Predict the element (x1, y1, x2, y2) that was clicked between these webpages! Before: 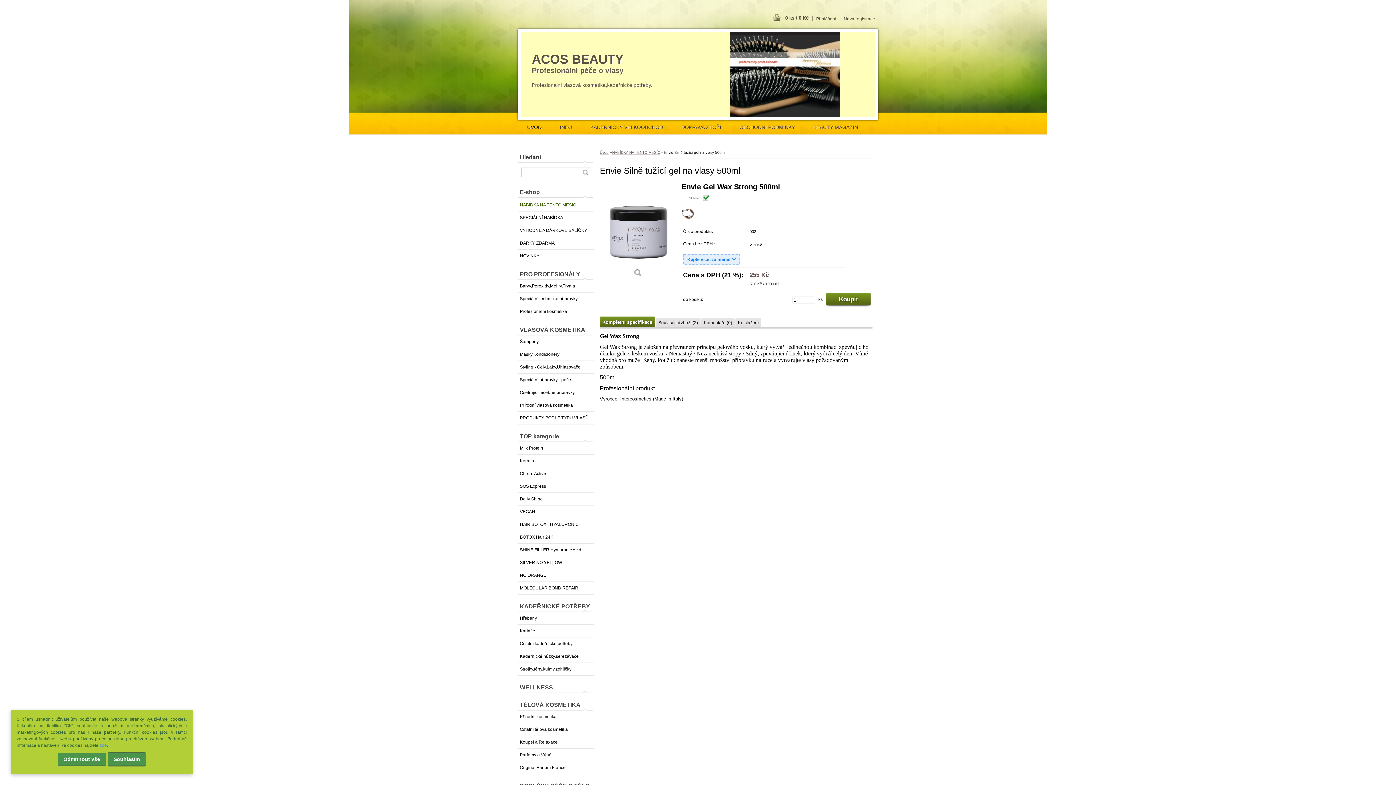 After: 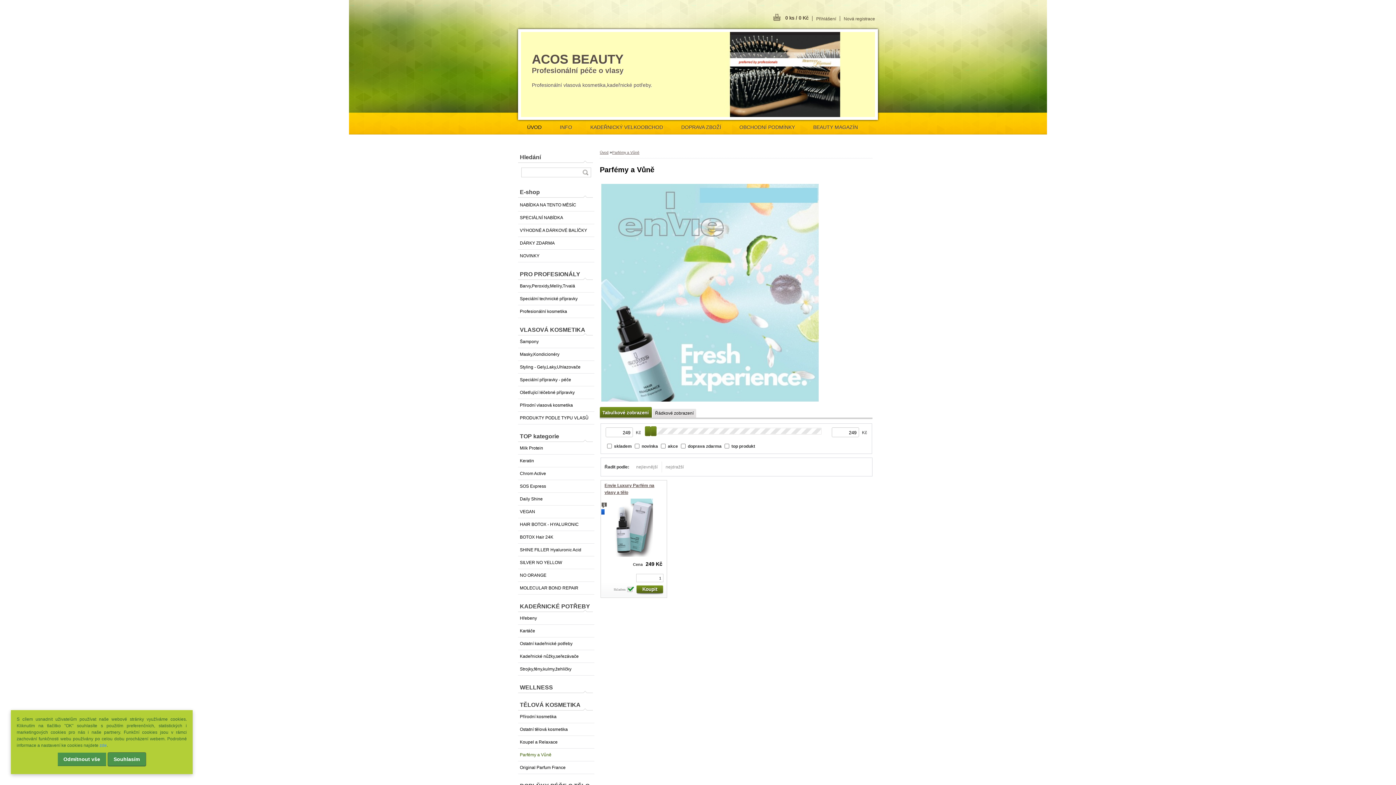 Action: label: Parfémy a Vůně bbox: (518, 749, 594, 761)